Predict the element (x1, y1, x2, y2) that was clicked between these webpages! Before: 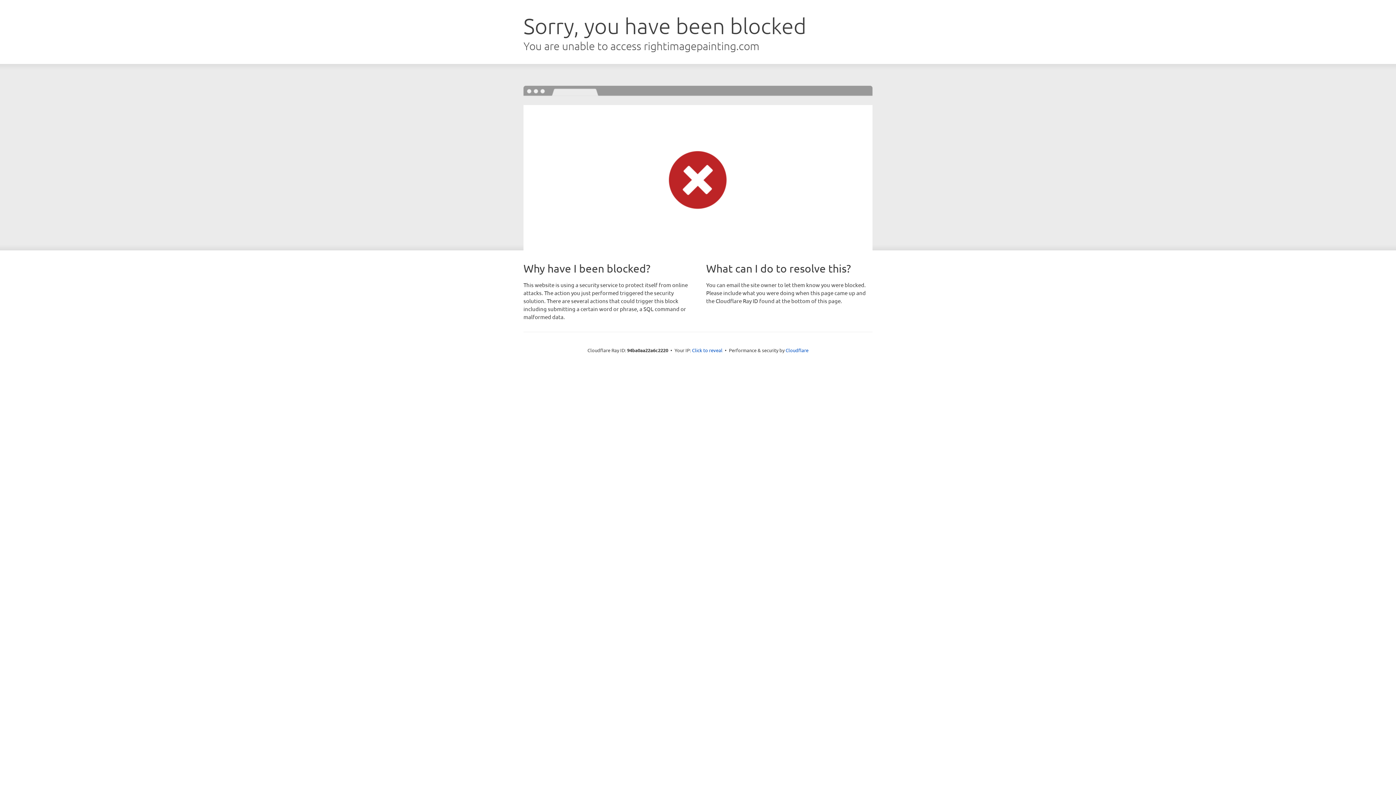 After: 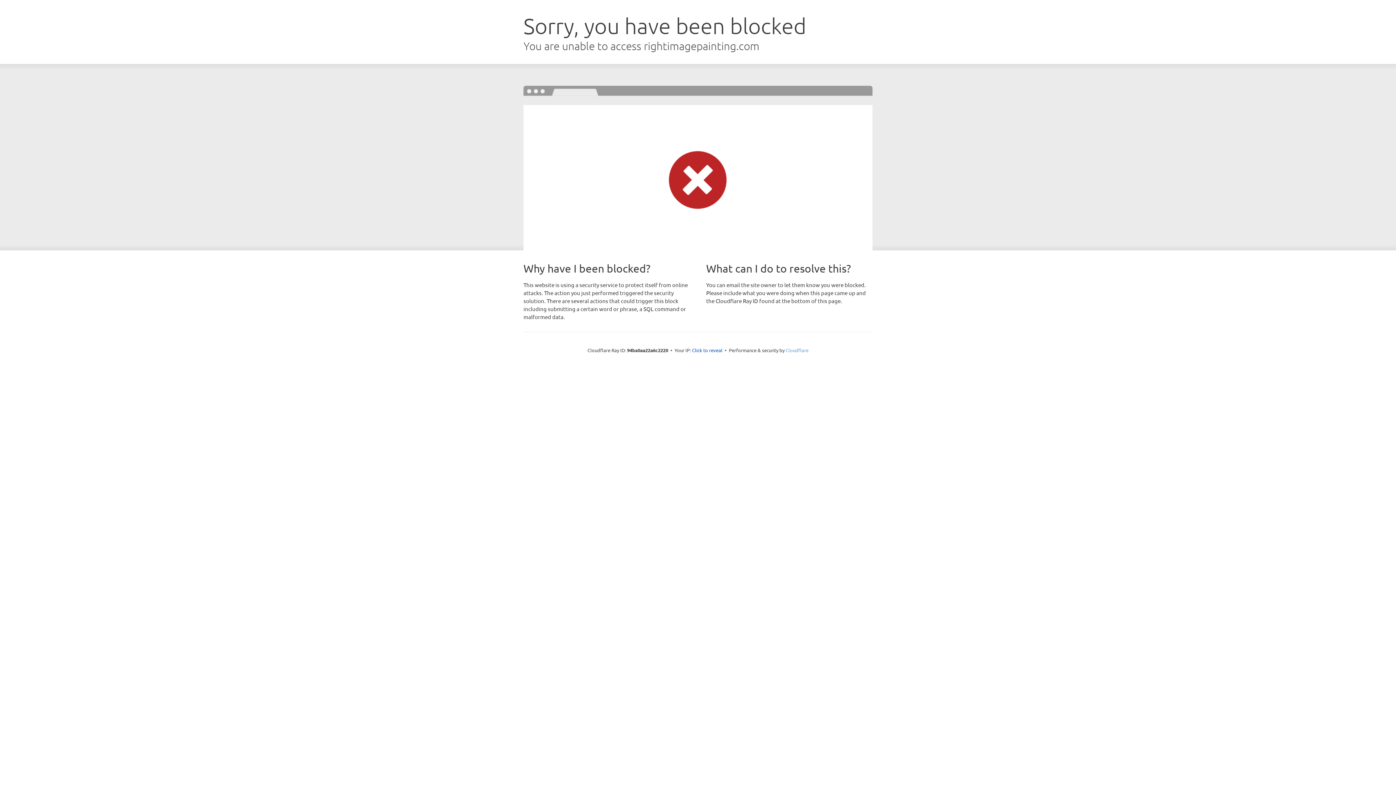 Action: label: Cloudflare bbox: (785, 347, 808, 353)